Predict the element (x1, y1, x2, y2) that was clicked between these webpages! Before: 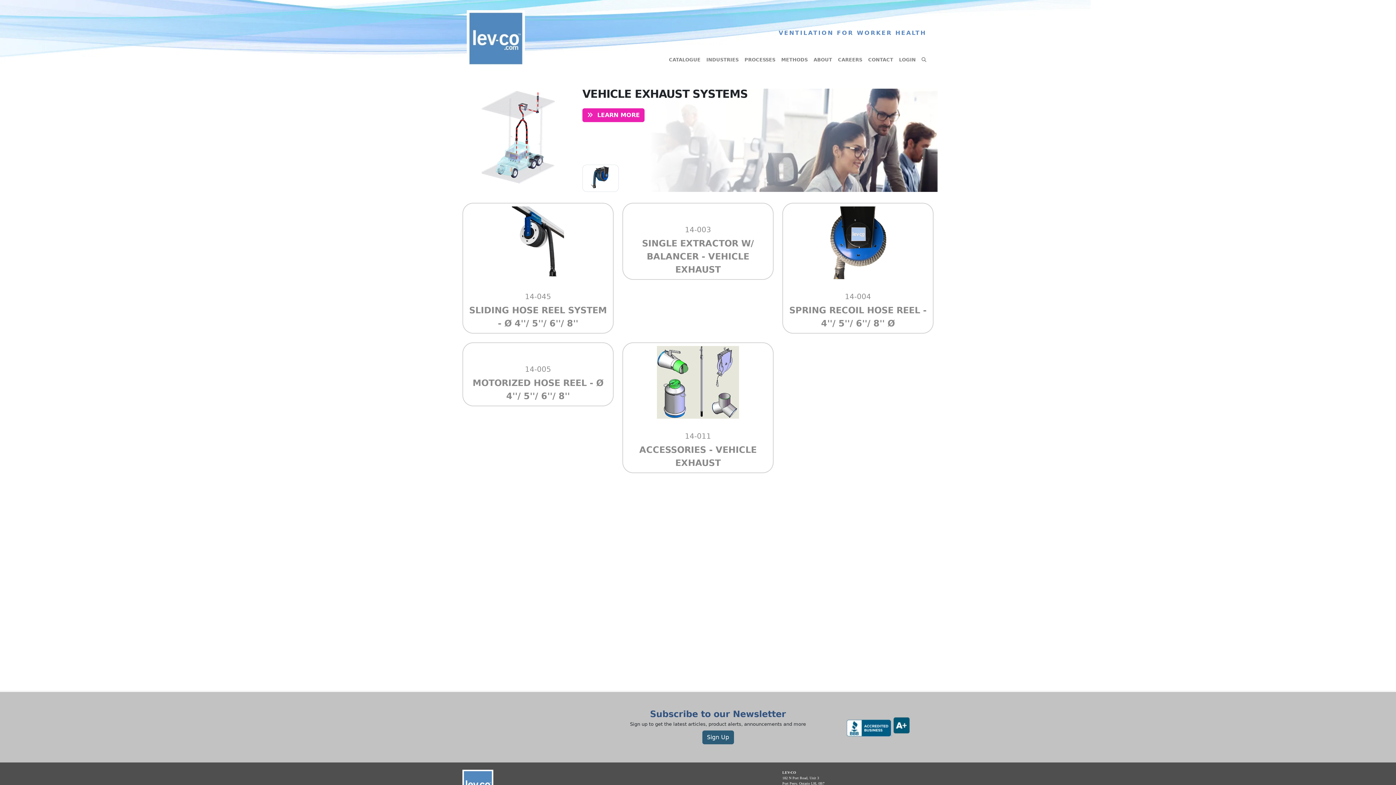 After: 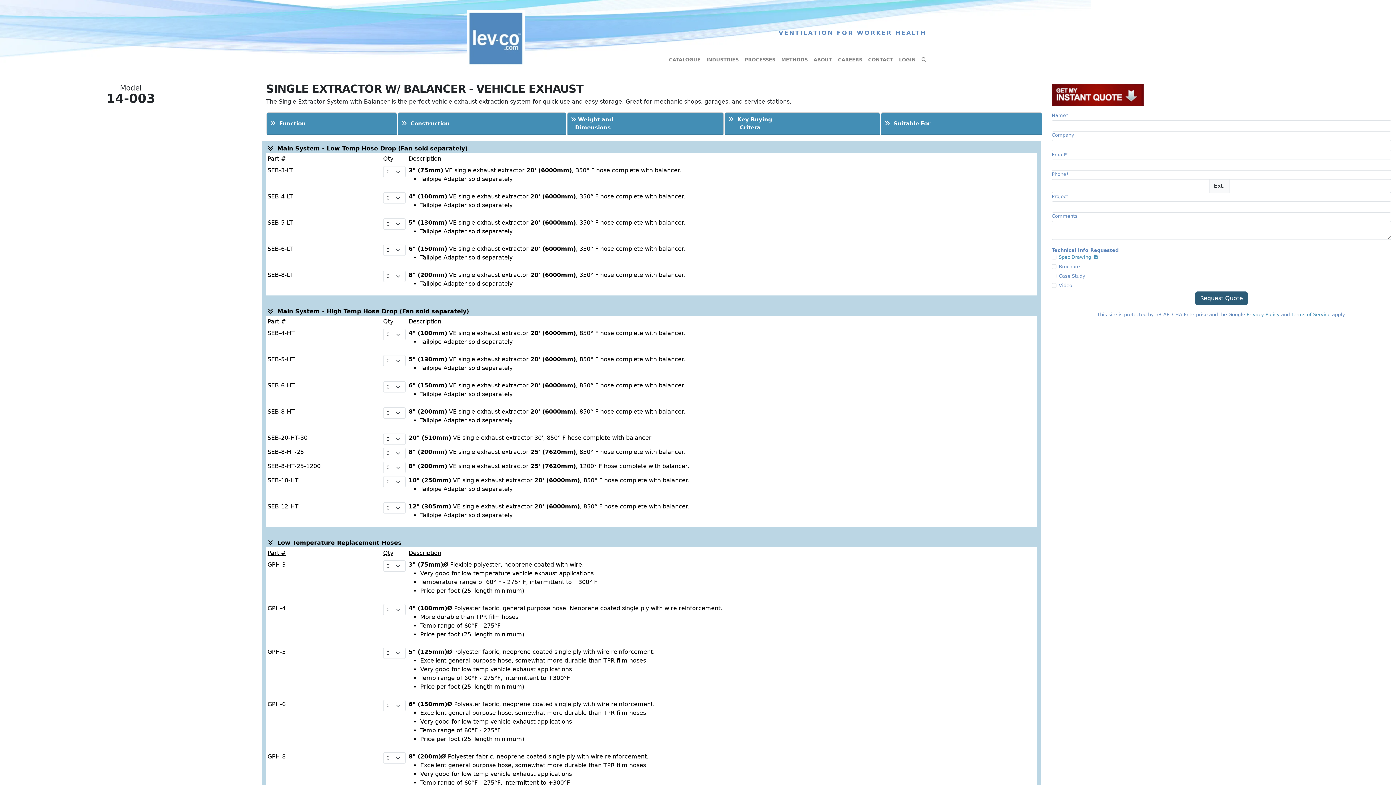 Action: bbox: (623, 203, 773, 212)